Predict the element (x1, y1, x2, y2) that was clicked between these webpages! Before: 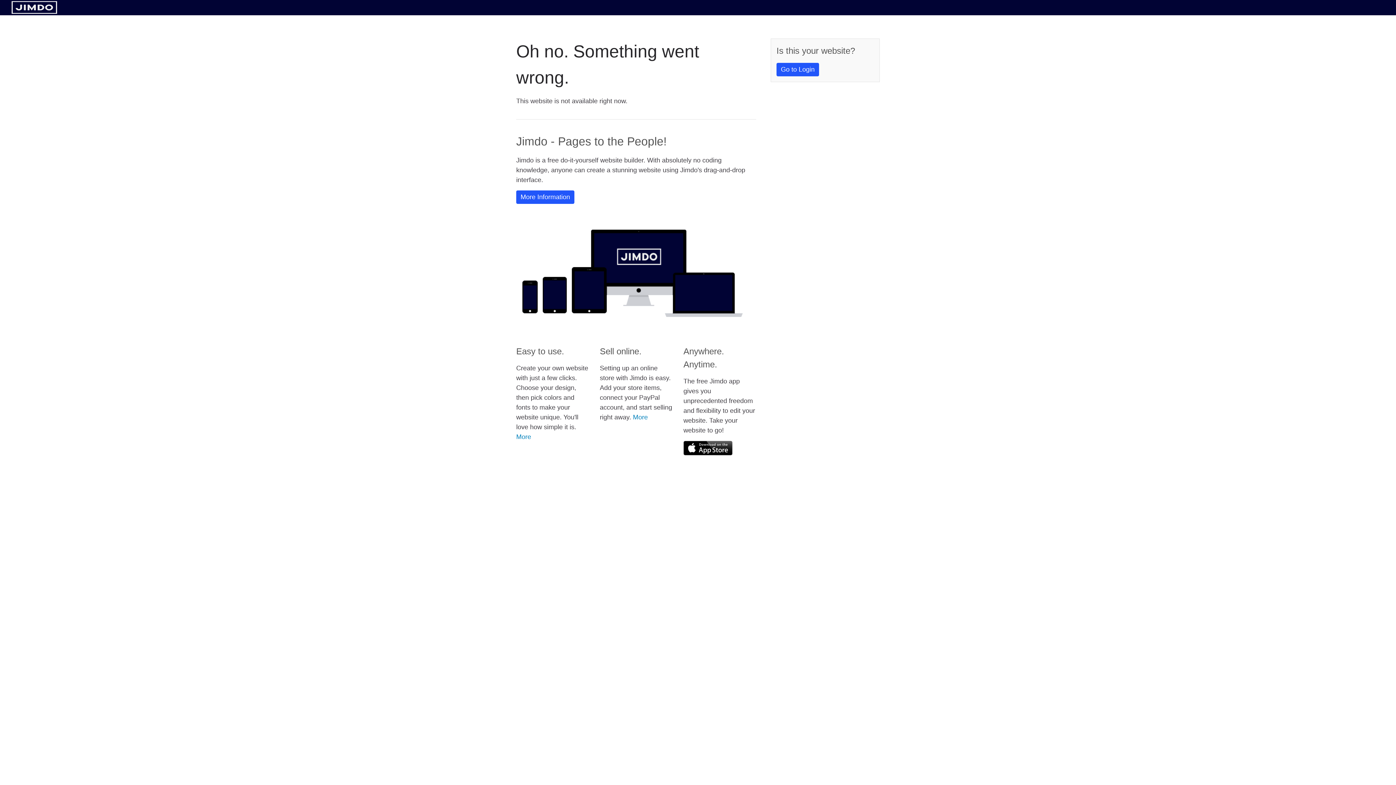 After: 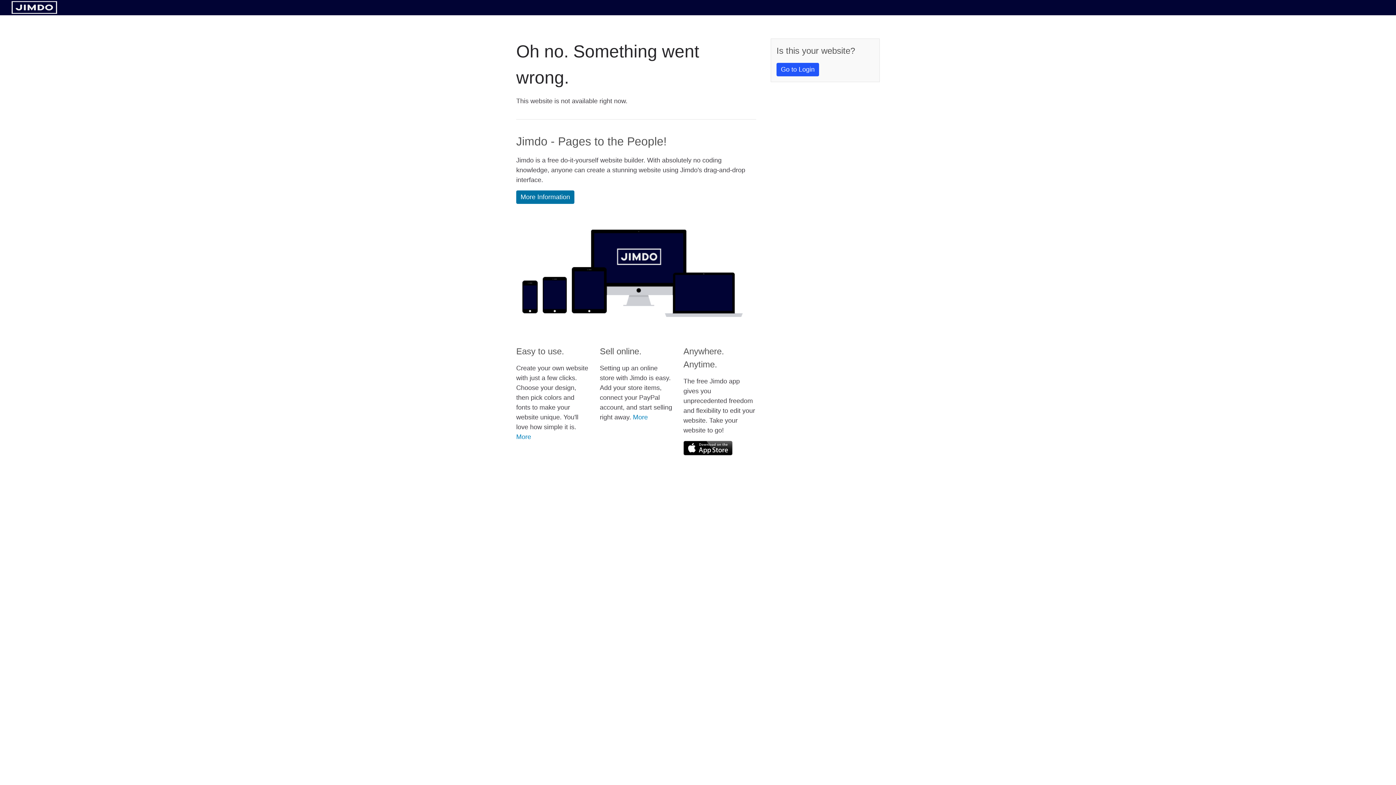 Action: label: More Information bbox: (516, 190, 574, 204)